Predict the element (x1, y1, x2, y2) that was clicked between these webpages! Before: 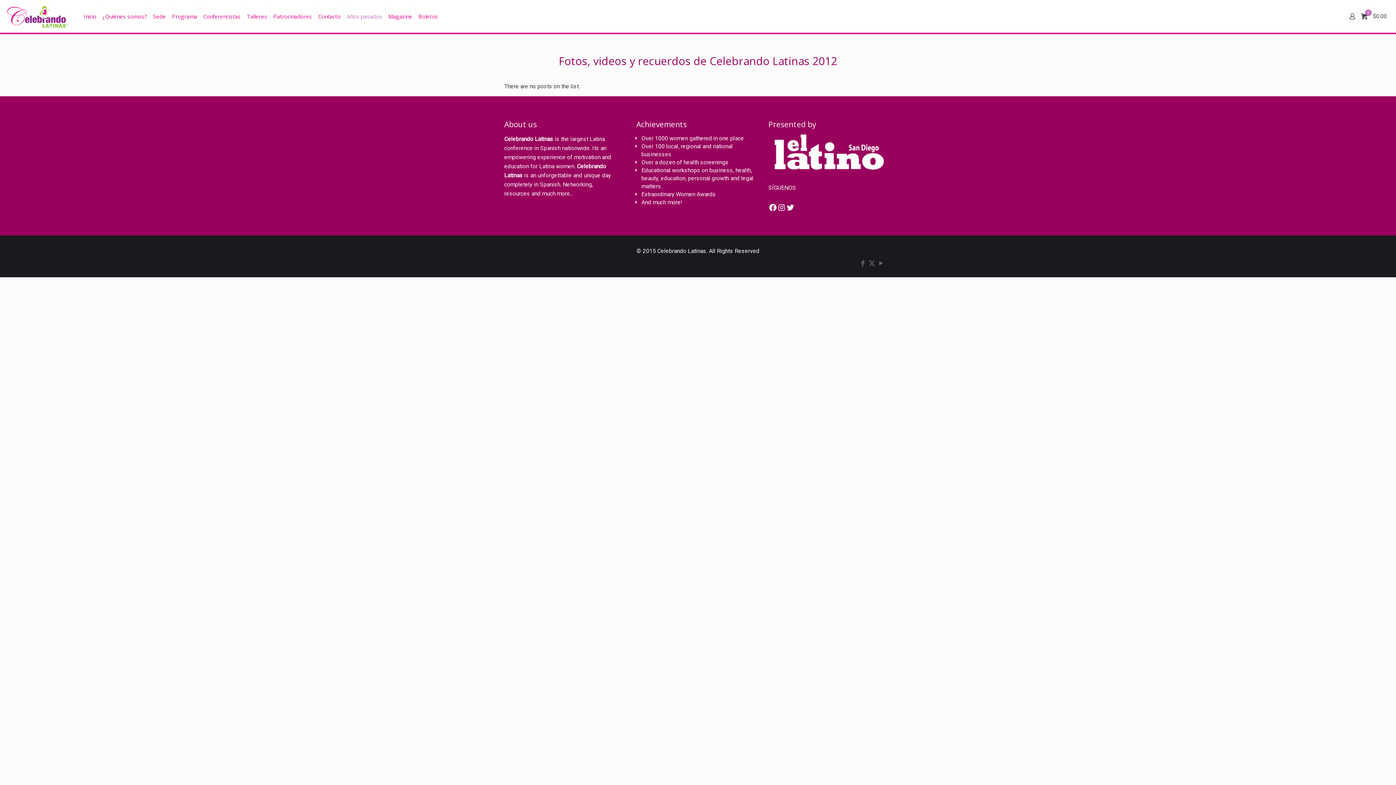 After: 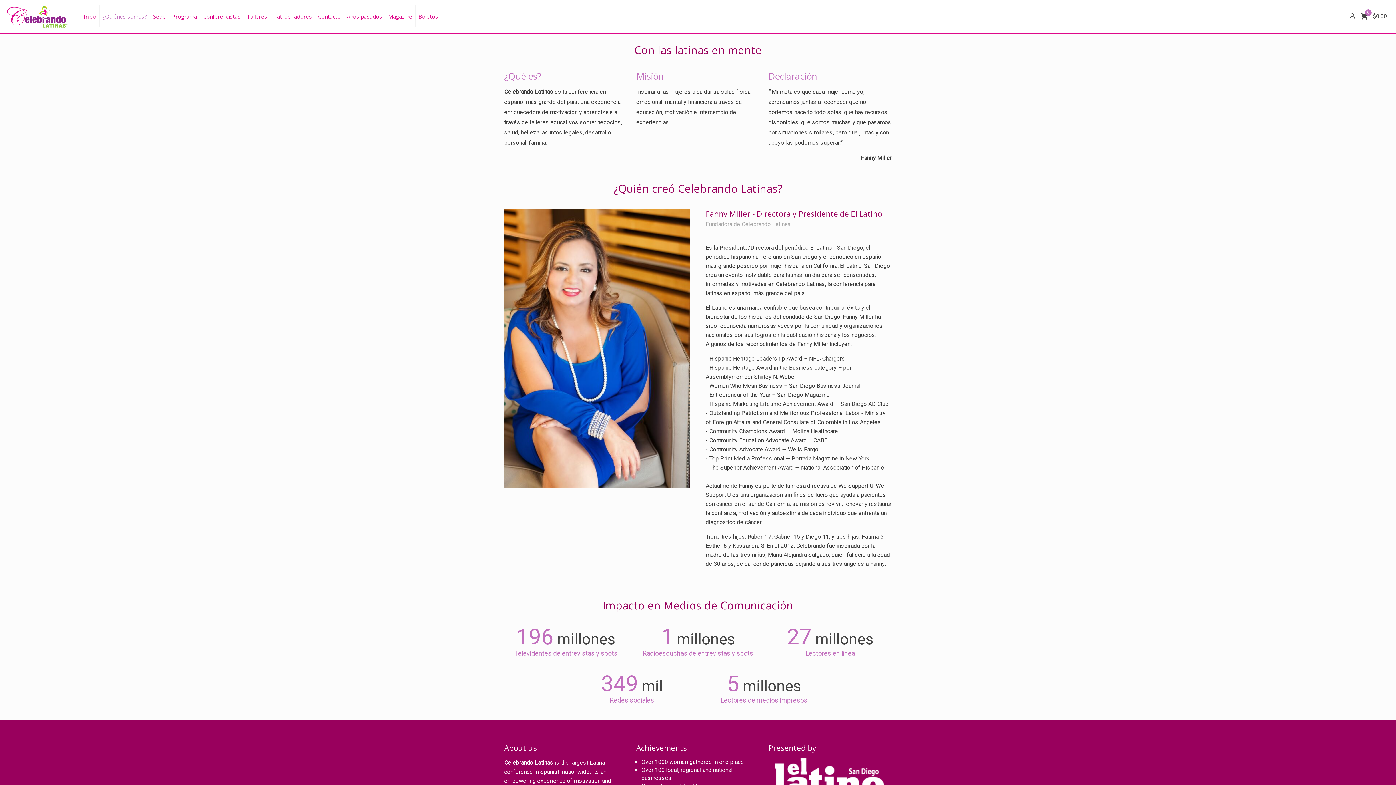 Action: label: ¿Quiénes somos? bbox: (99, 0, 150, 32)